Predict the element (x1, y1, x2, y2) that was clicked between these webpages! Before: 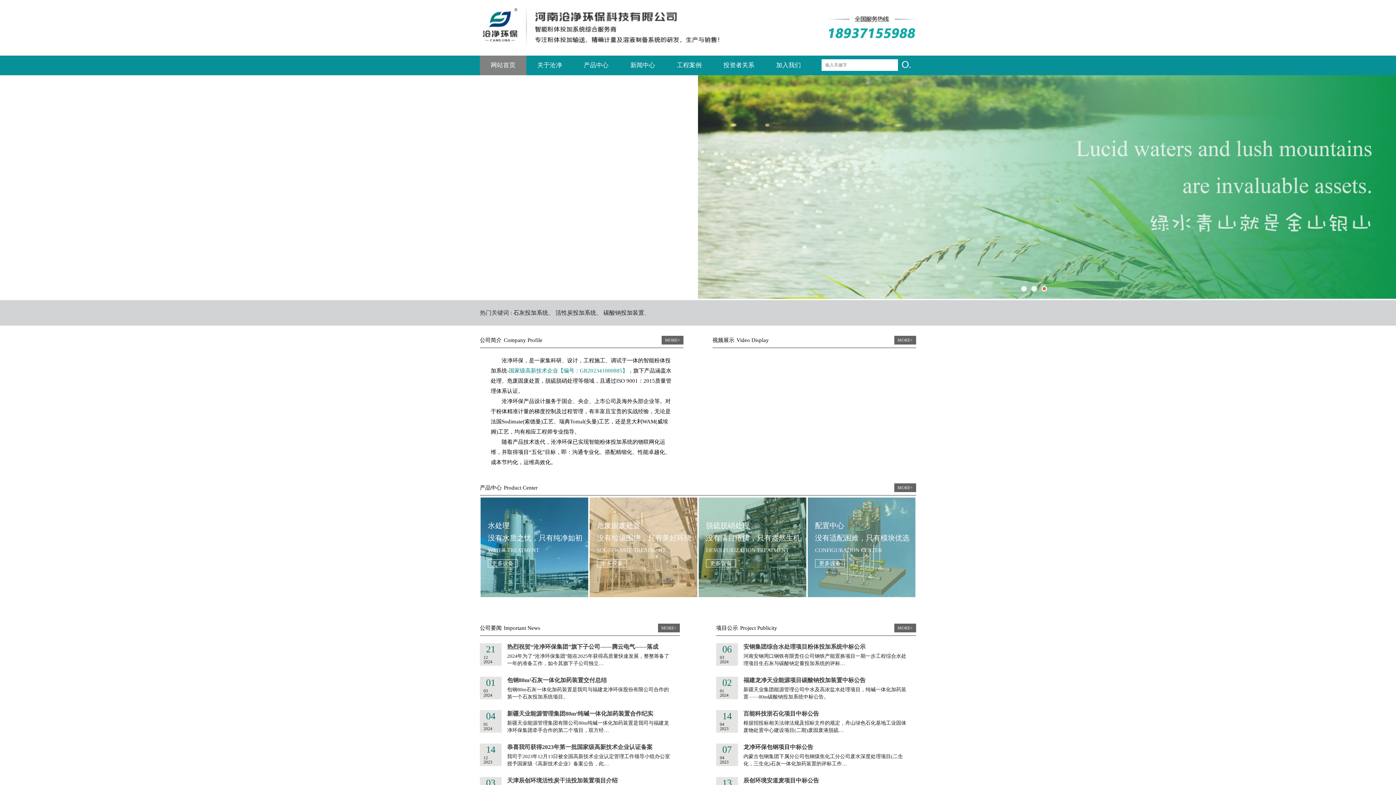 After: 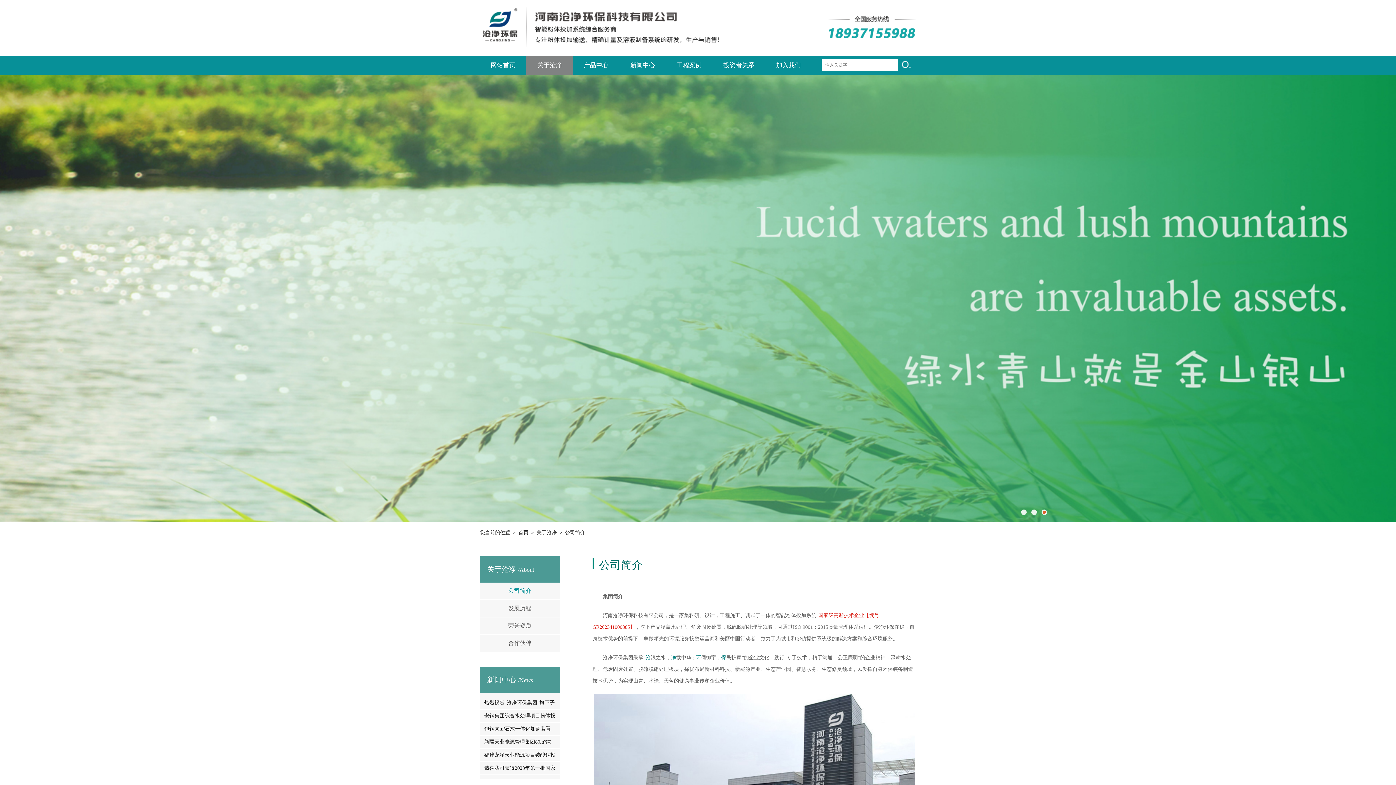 Action: label: 关于沧净 bbox: (526, 55, 573, 75)